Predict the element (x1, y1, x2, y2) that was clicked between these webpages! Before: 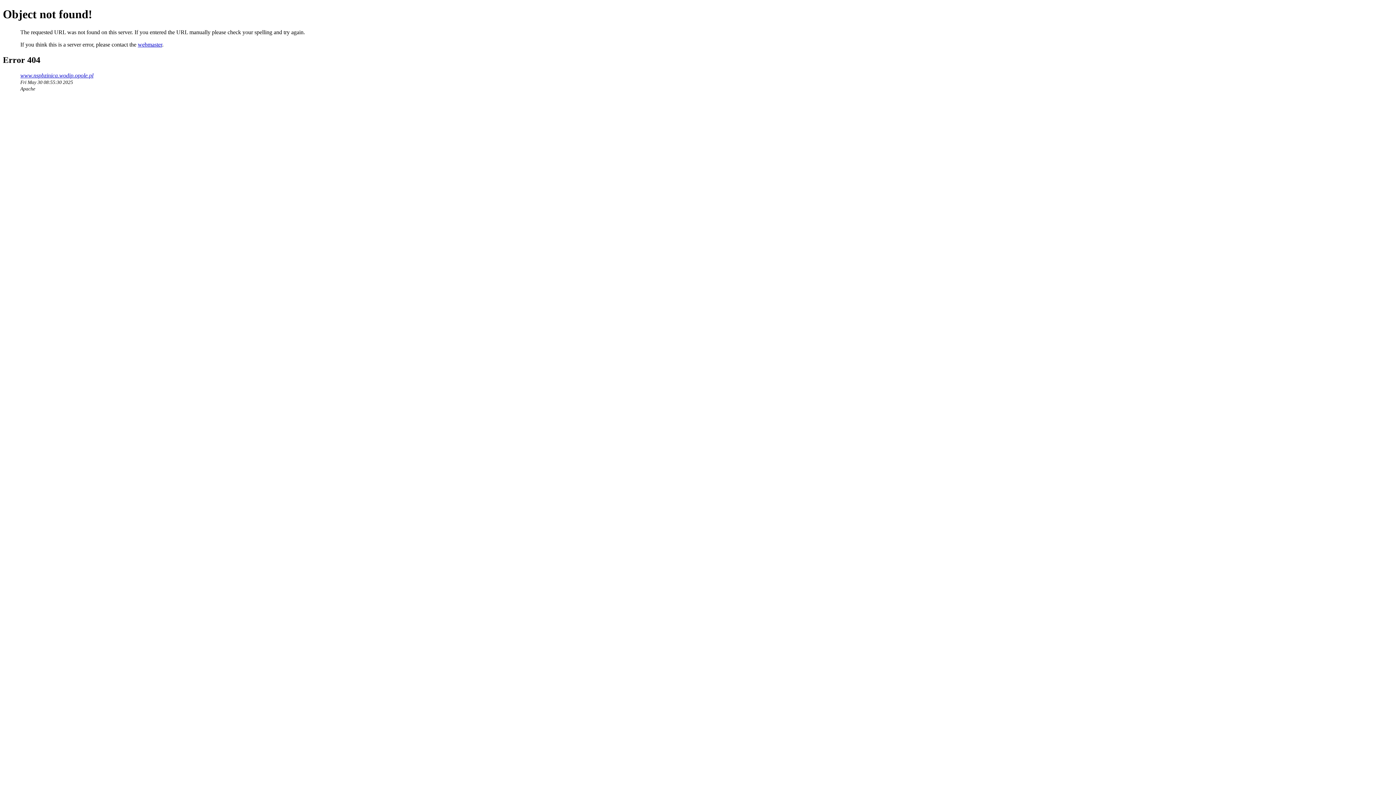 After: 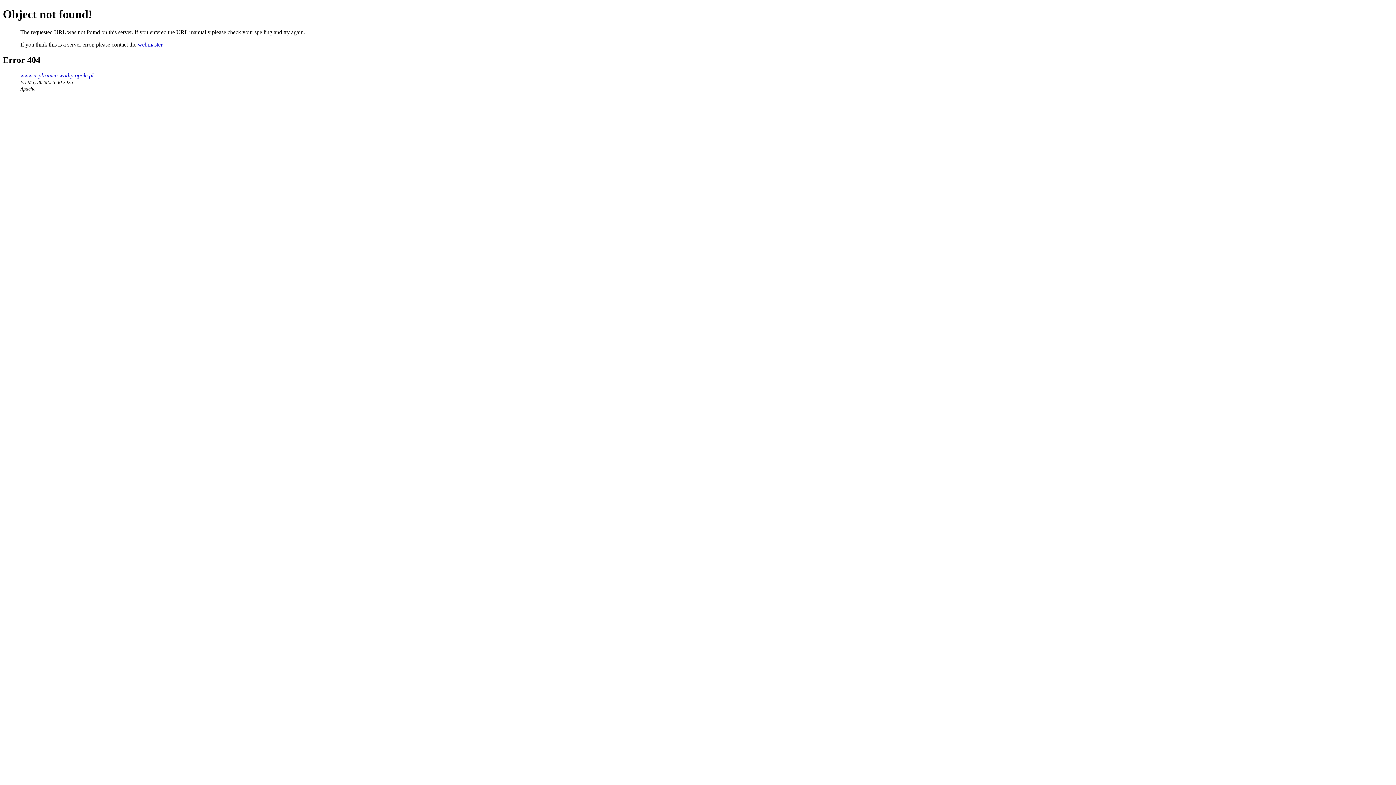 Action: bbox: (137, 41, 162, 47) label: webmaster